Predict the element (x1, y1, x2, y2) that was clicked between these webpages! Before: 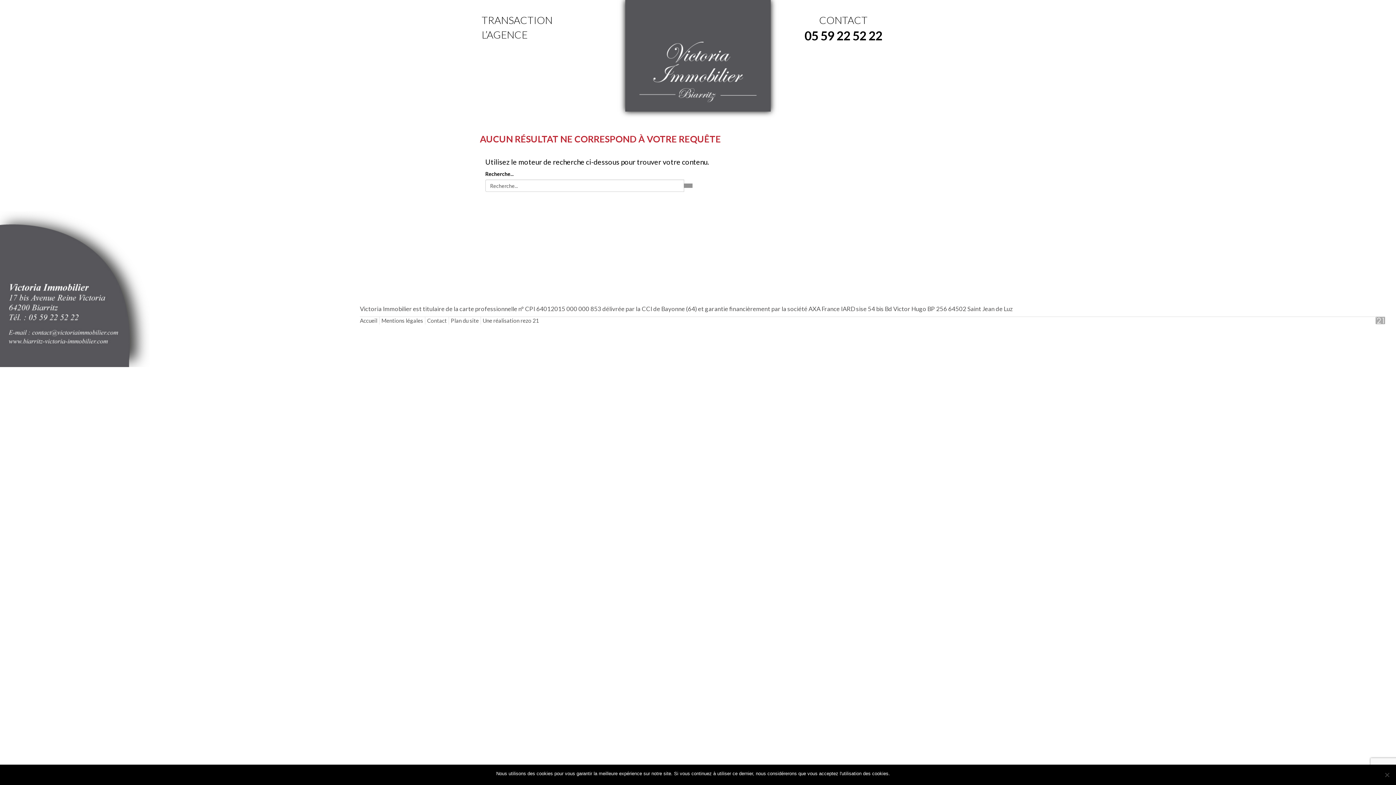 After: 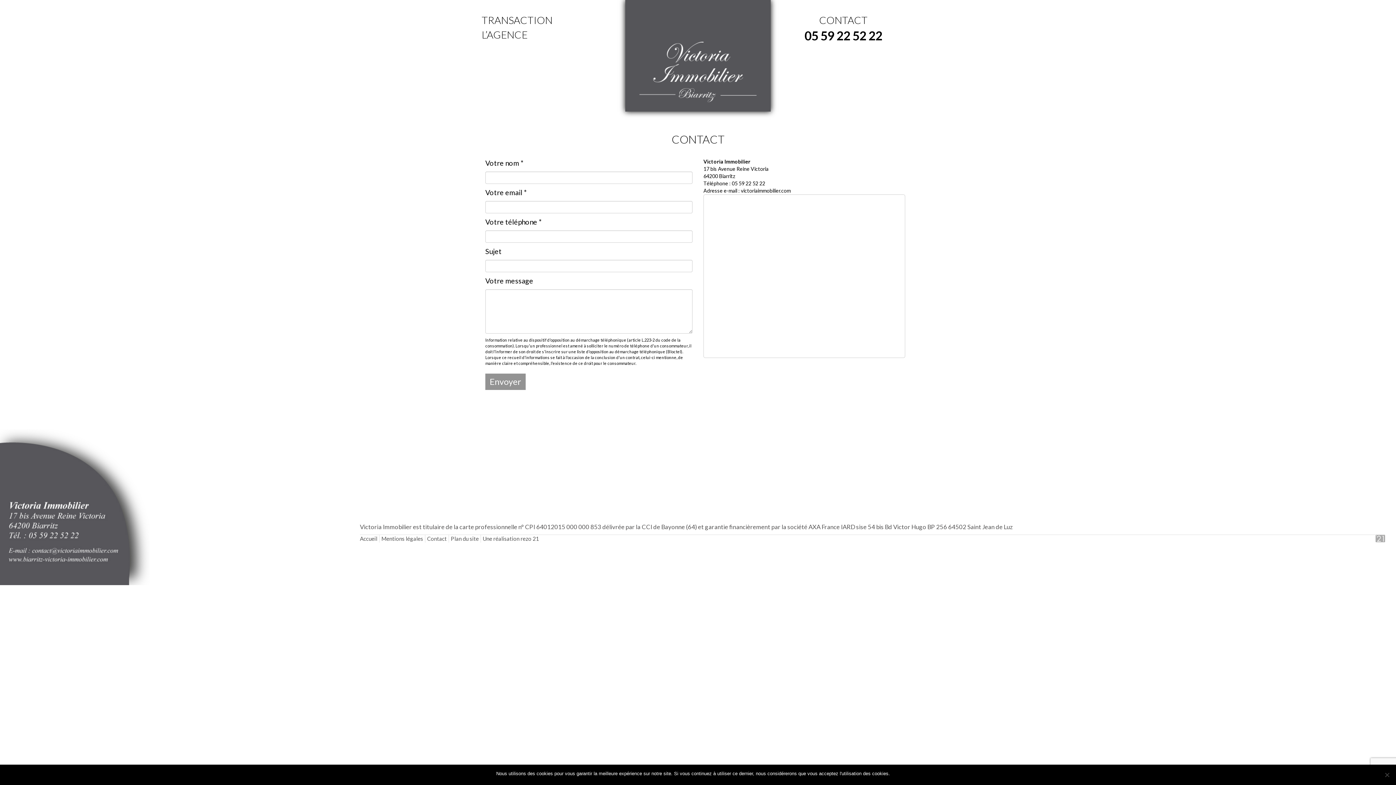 Action: label: Contact bbox: (427, 317, 446, 324)